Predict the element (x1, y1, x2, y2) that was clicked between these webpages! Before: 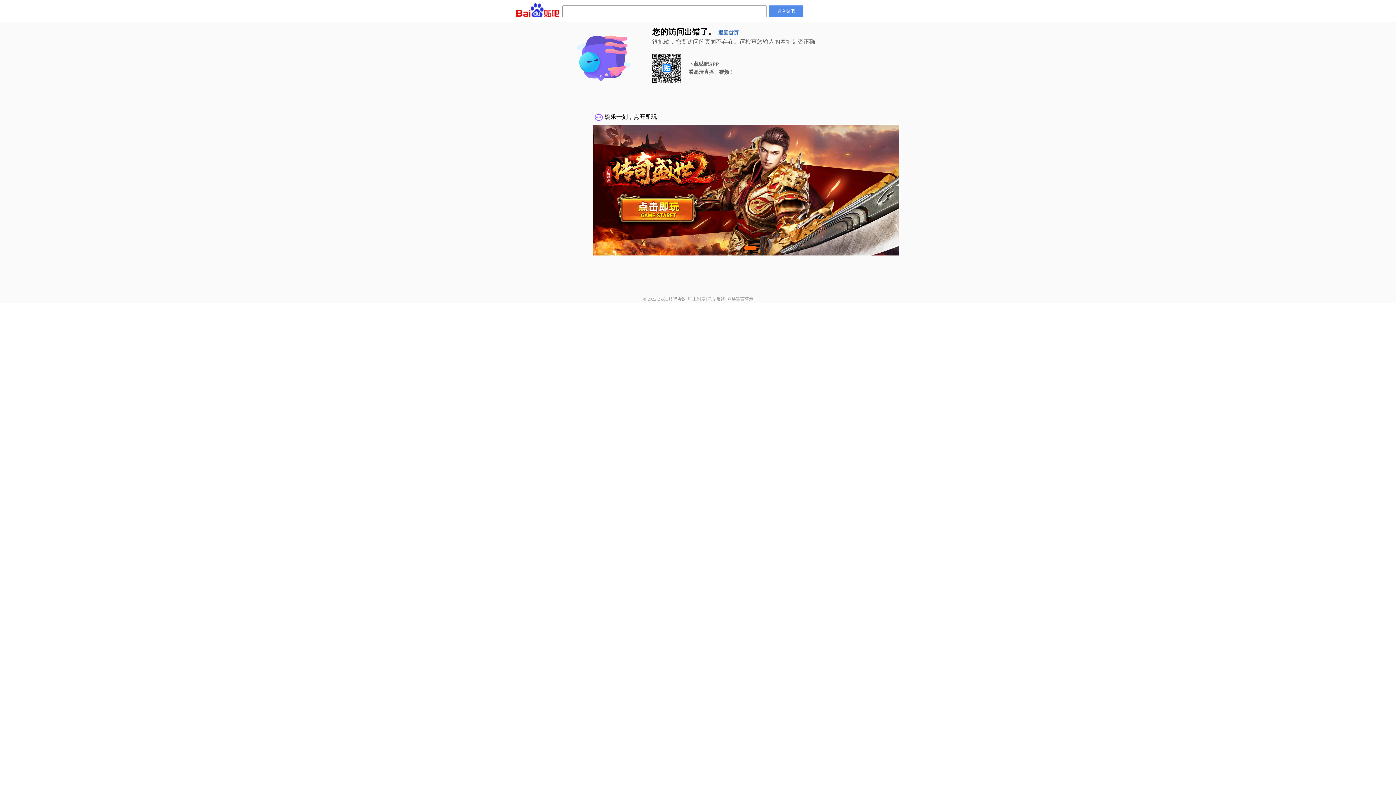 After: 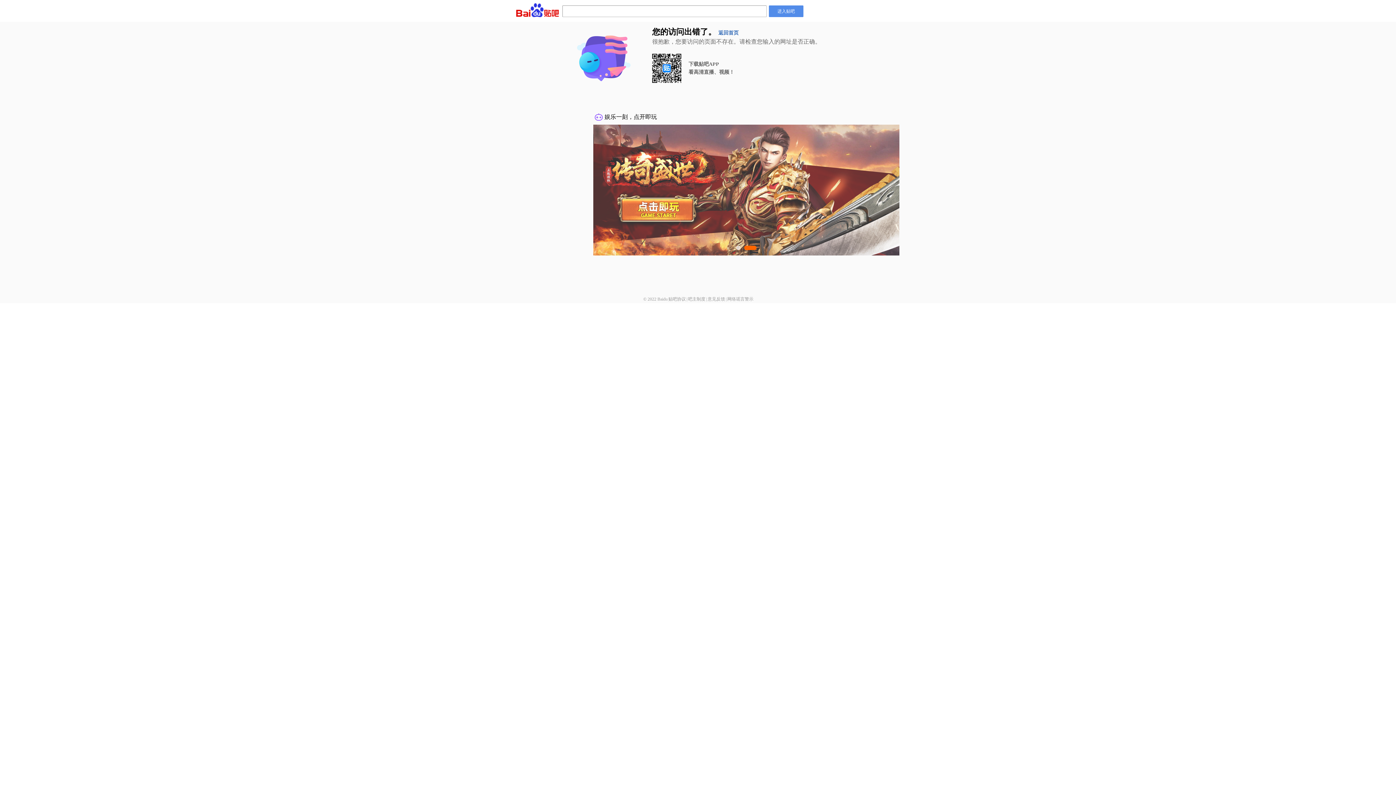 Action: label: 网络谣言警示 bbox: (727, 296, 753, 301)